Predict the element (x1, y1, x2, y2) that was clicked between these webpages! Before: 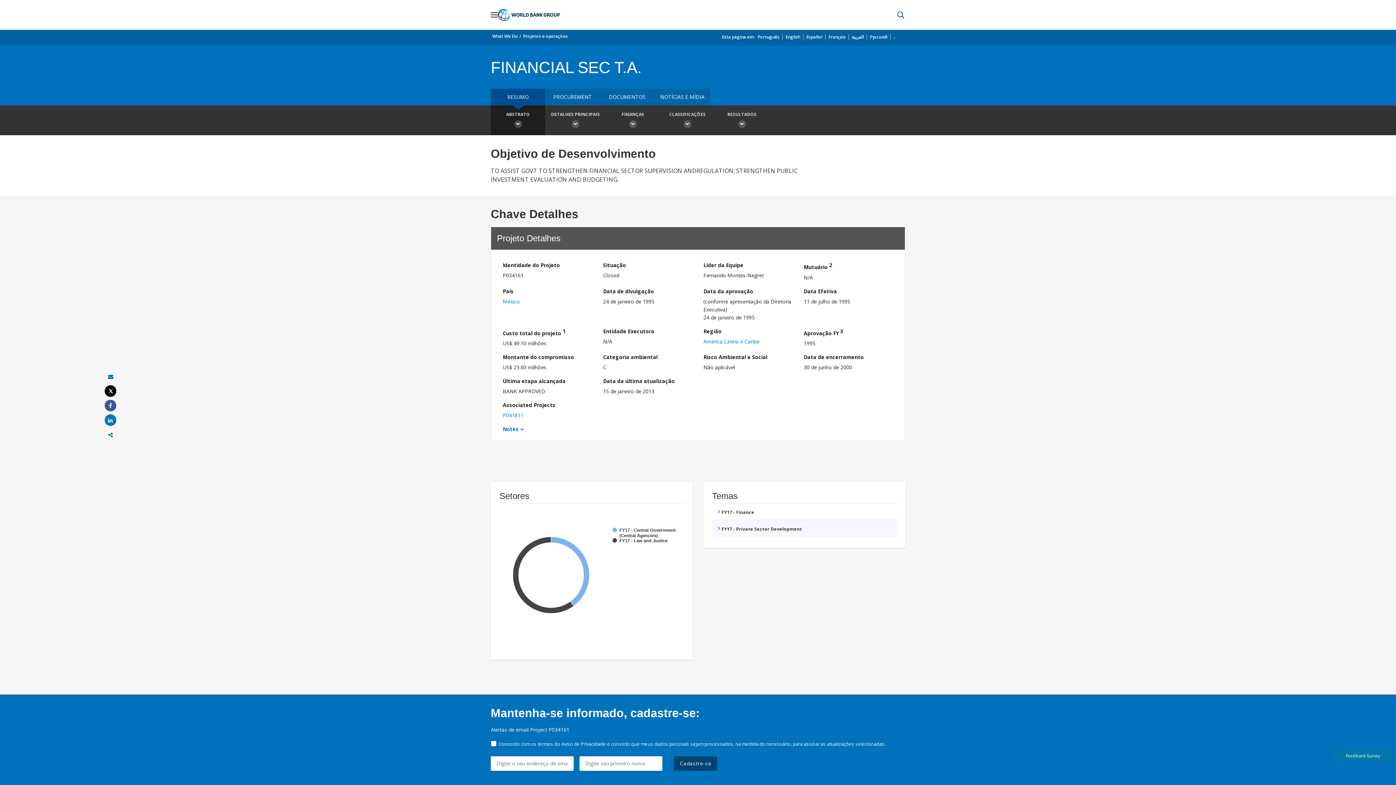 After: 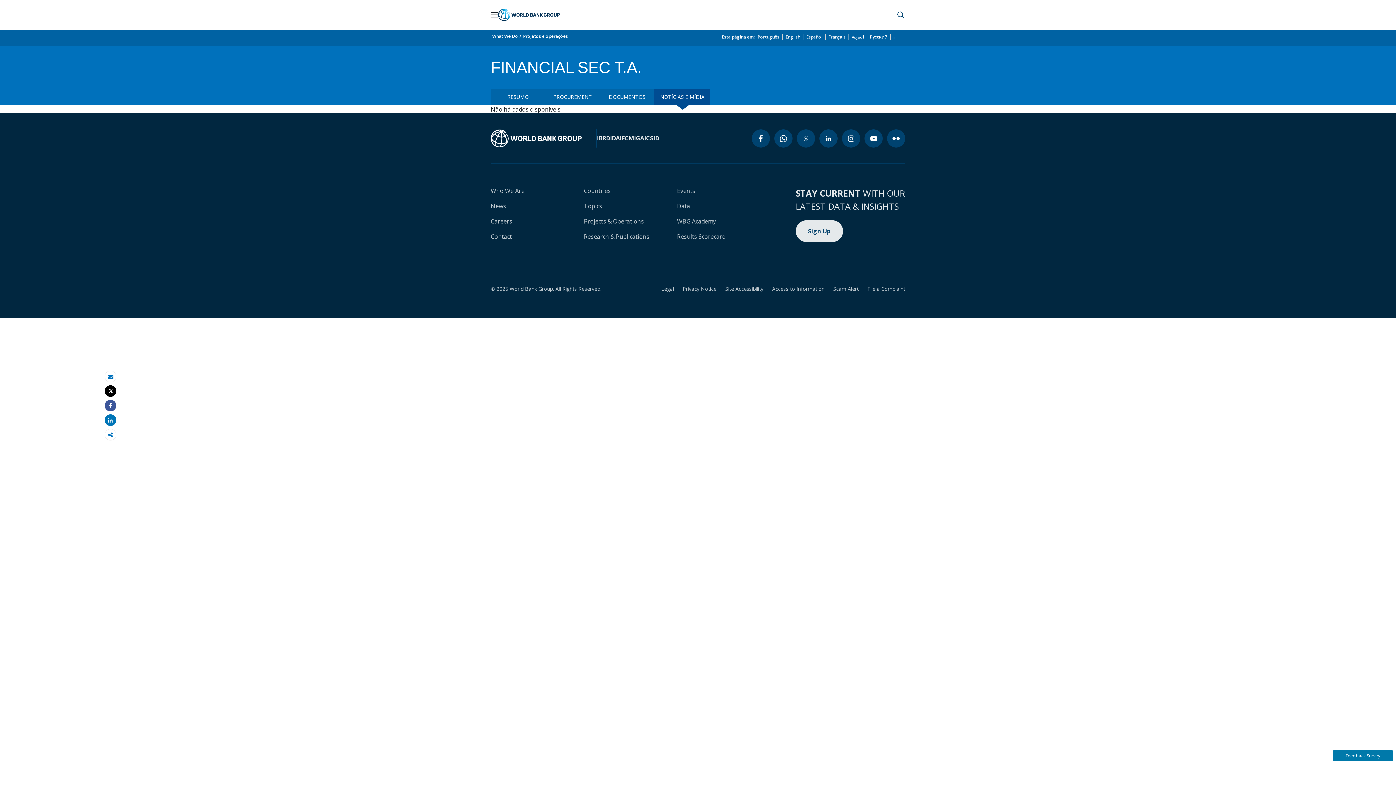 Action: label: NOTÍCIAS E MÍDIA bbox: (654, 88, 710, 105)